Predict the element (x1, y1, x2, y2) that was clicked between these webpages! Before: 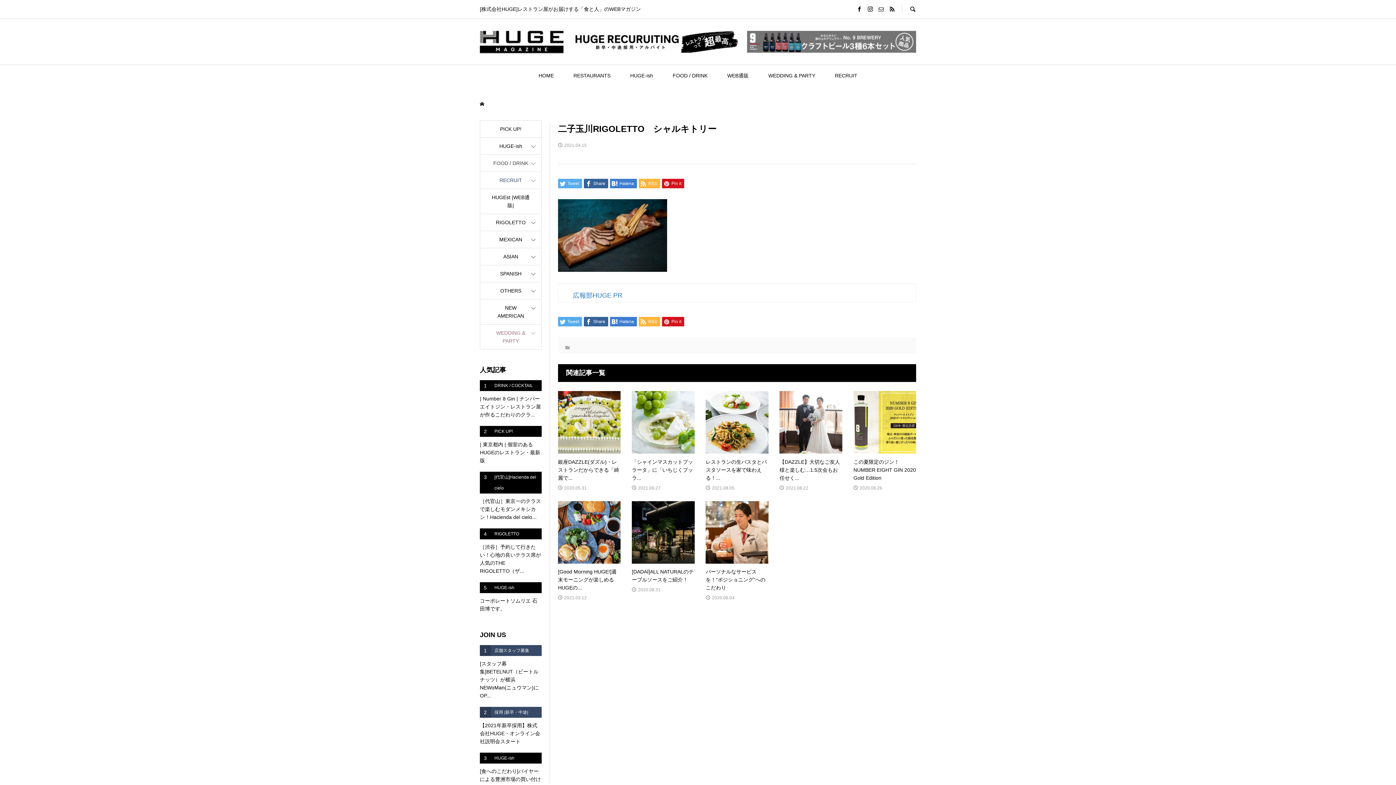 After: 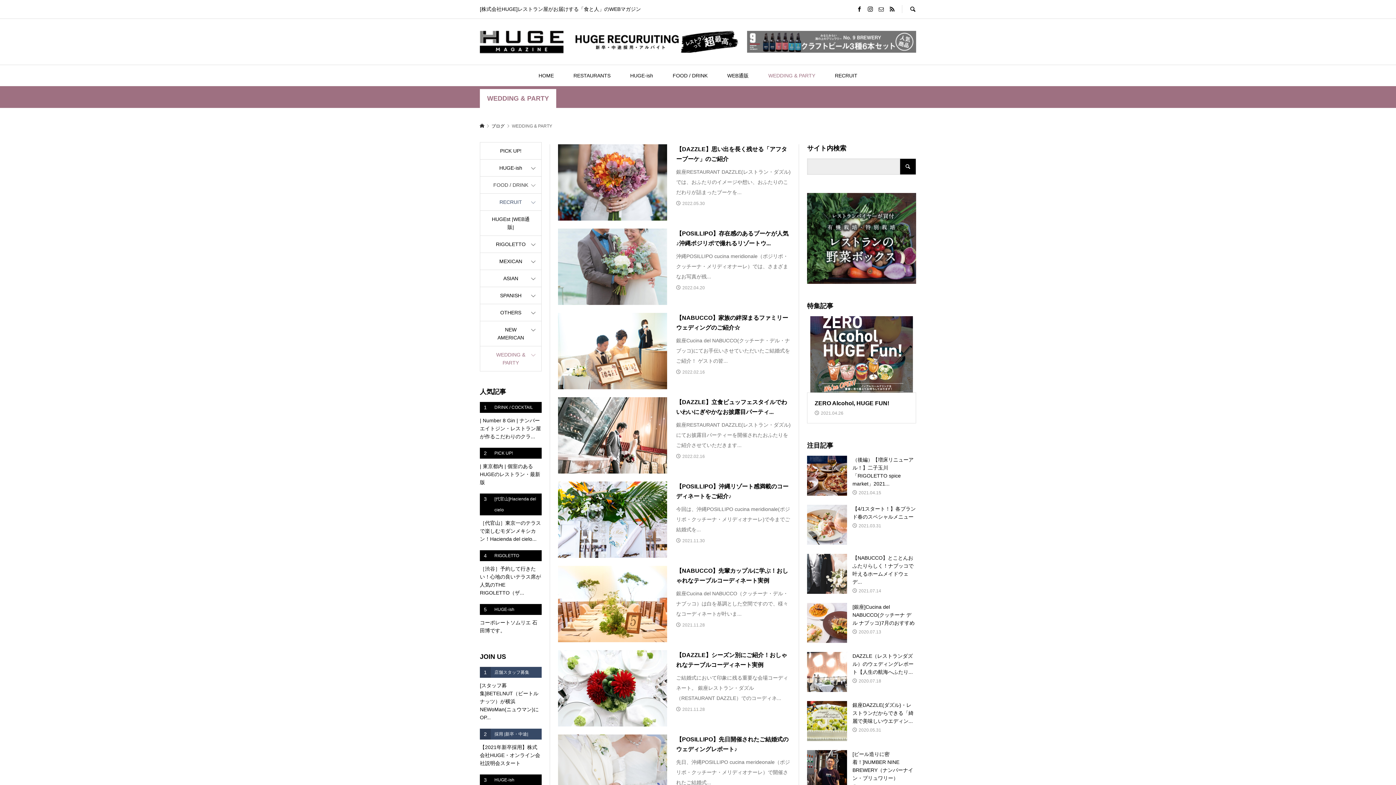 Action: bbox: (480, 324, 541, 349) label: WEDDING & PARTY